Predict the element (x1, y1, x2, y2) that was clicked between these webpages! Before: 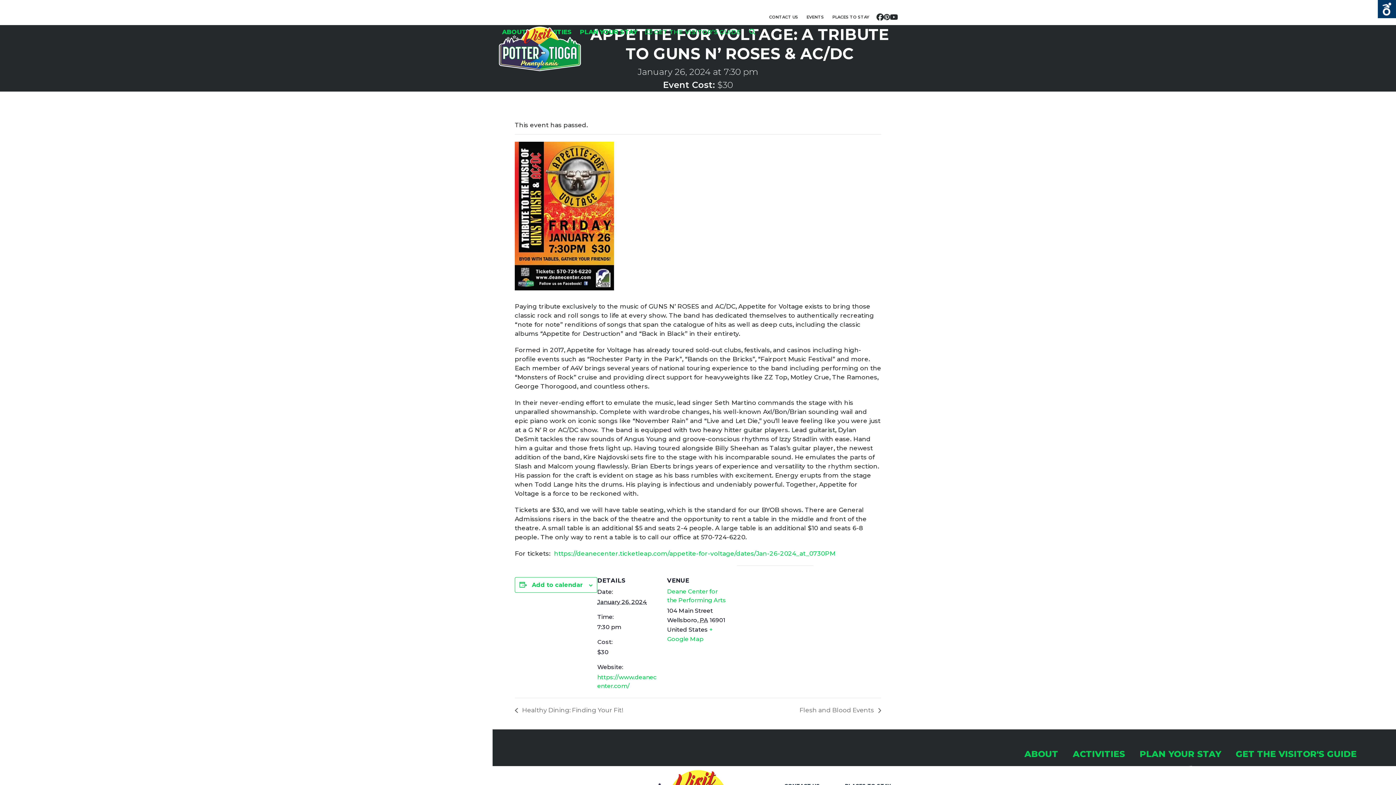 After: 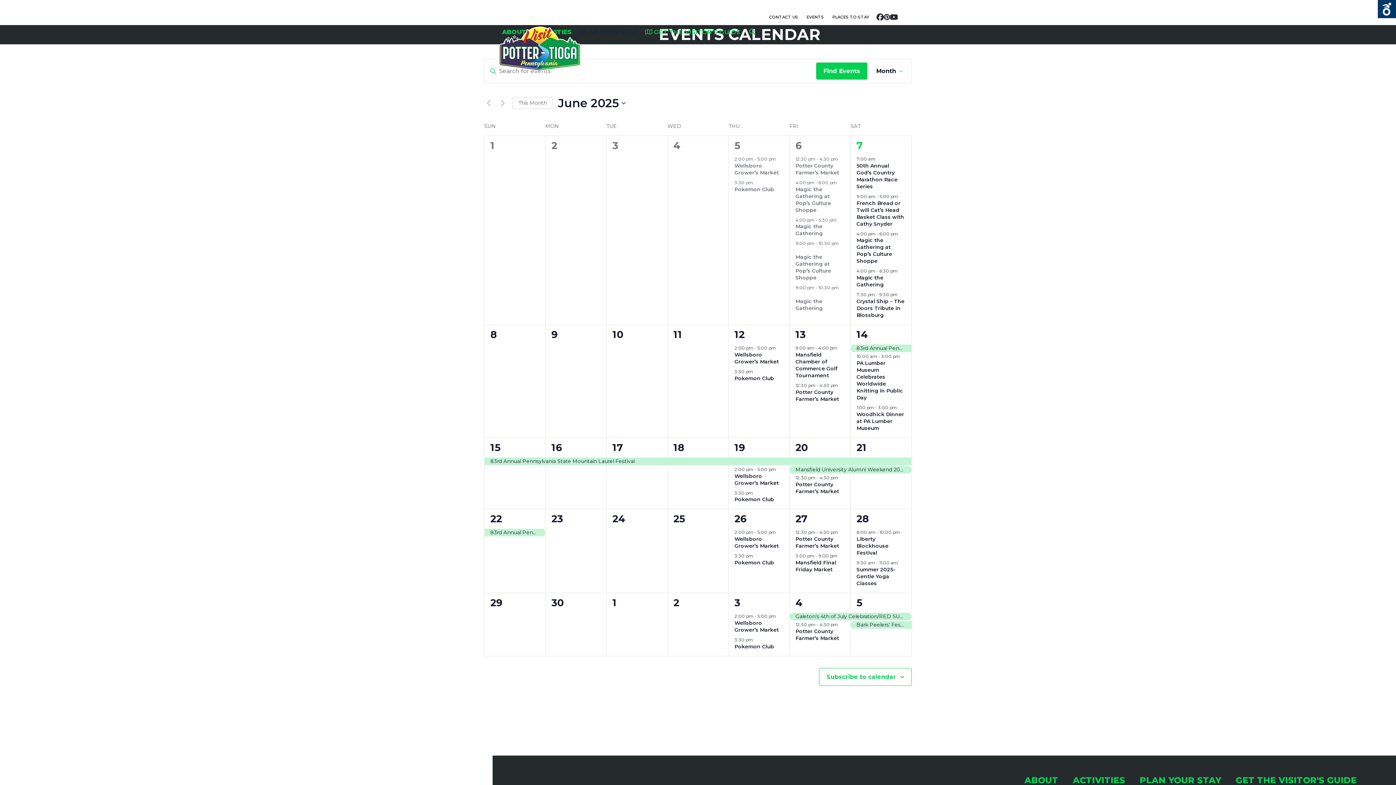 Action: bbox: (806, 14, 824, 19) label: EVENTS